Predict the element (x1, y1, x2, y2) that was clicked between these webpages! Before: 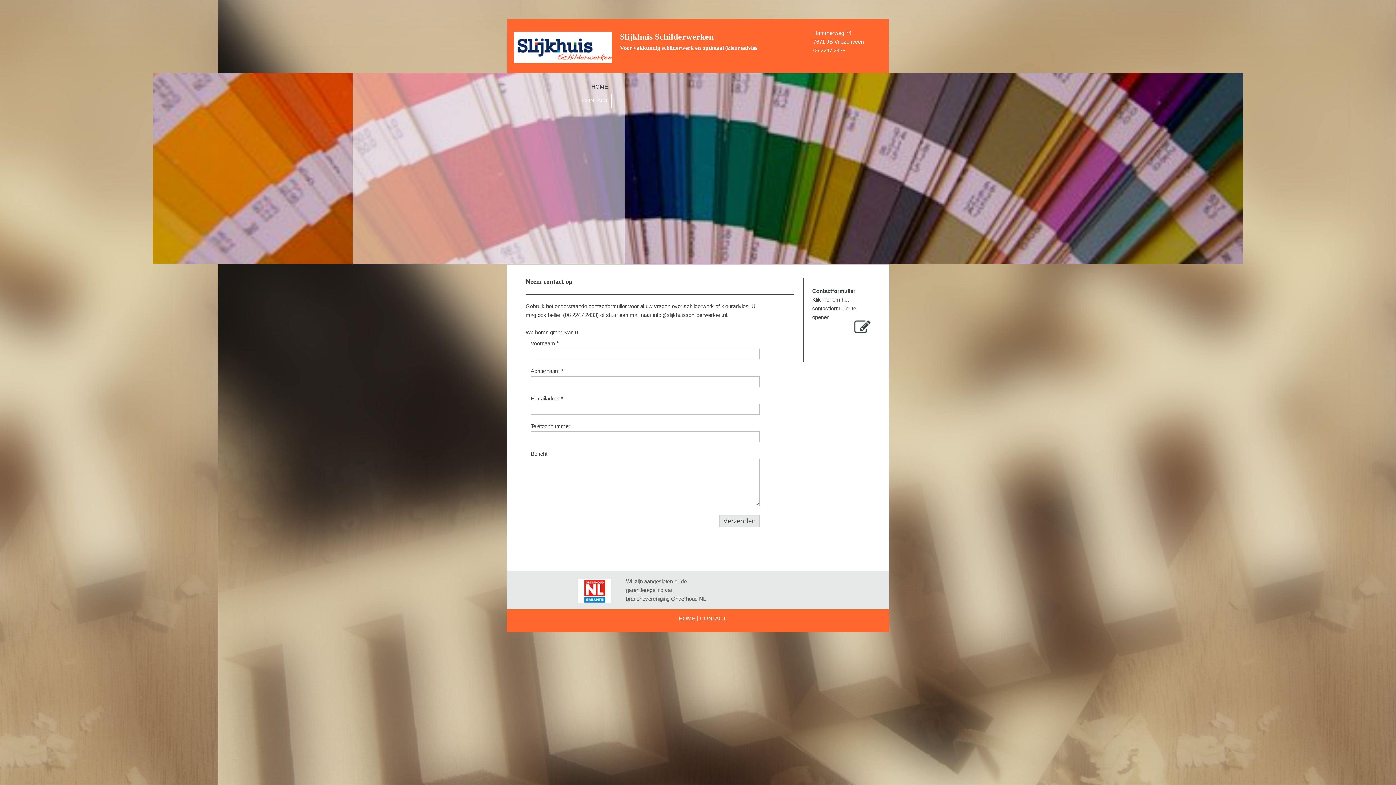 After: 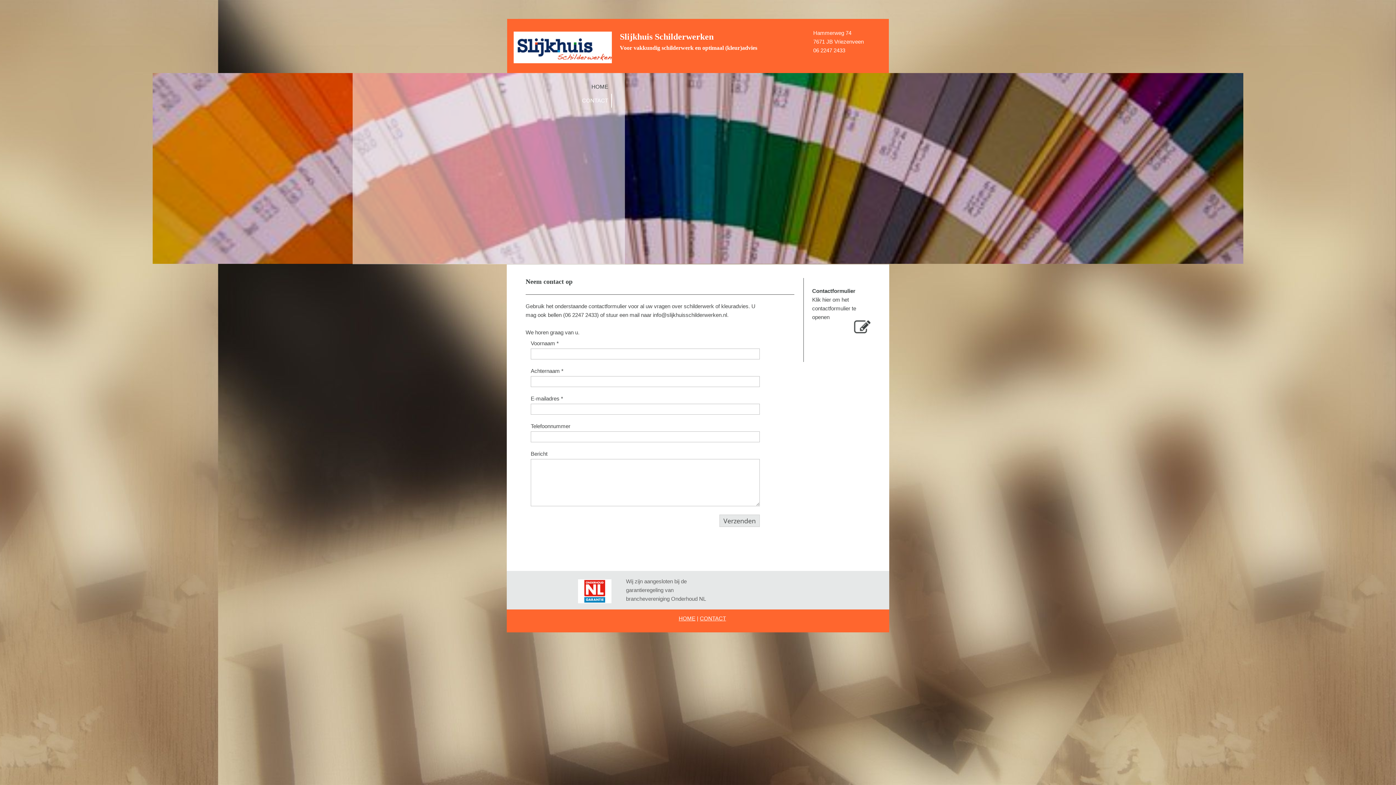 Action: bbox: (582, 93, 612, 107) label: CONTACT